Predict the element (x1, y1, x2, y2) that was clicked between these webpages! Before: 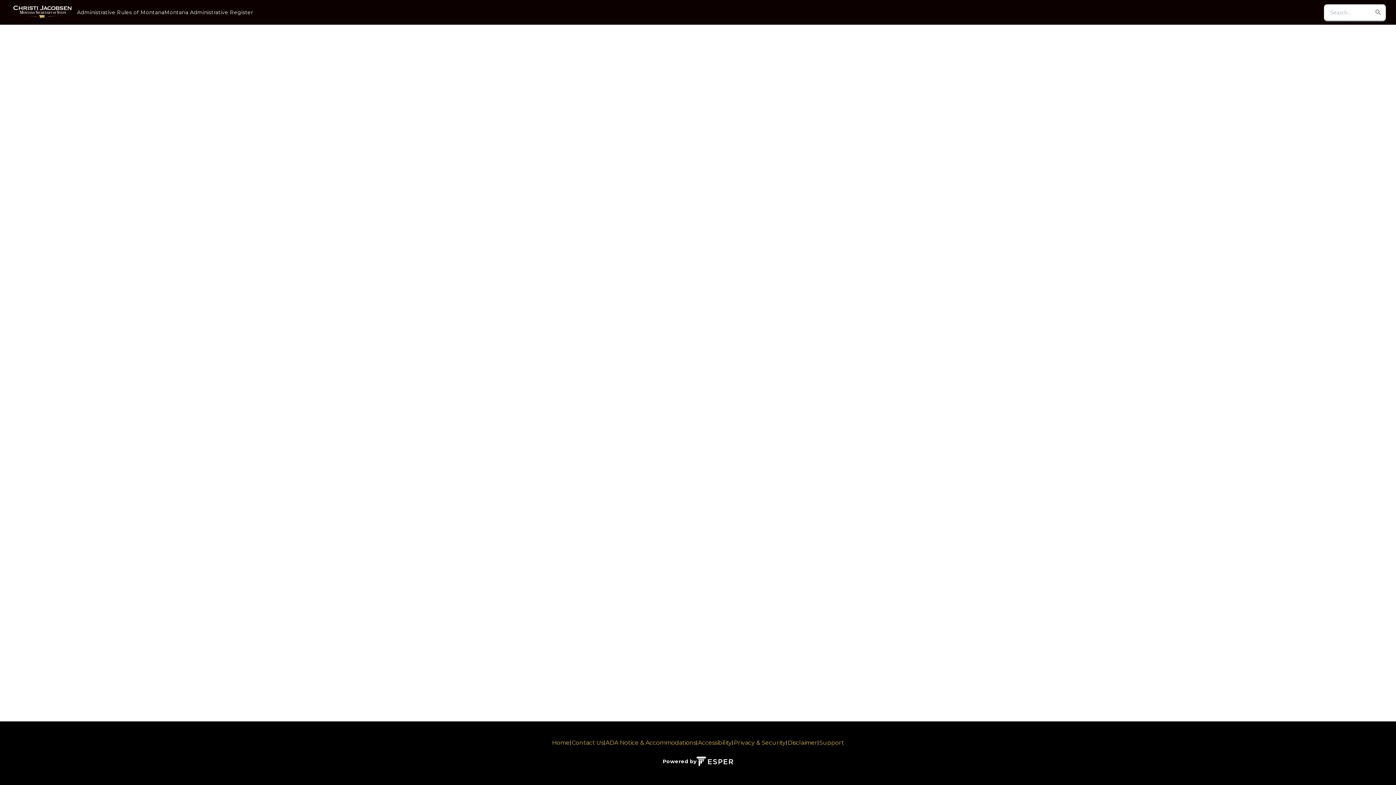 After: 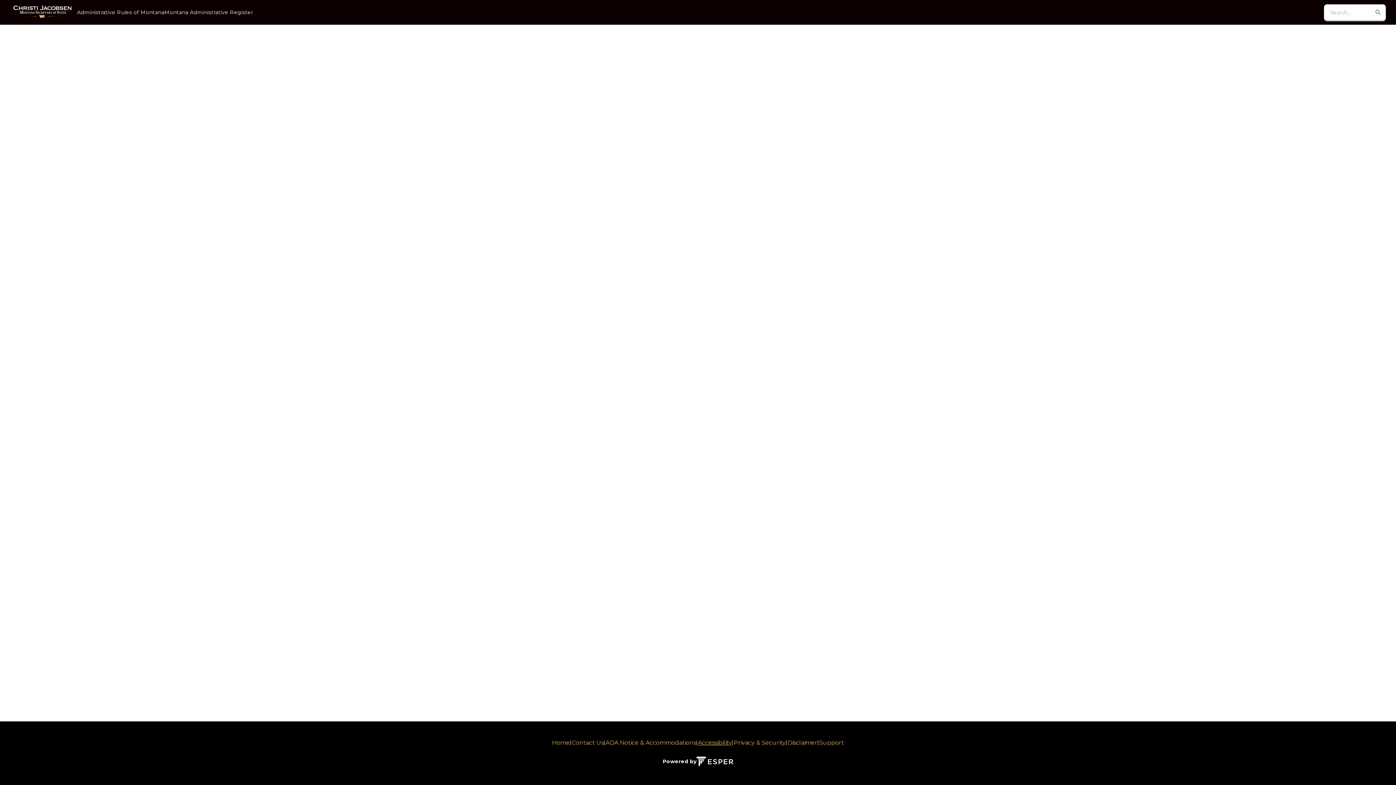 Action: bbox: (698, 739, 732, 746) label: Accessibility